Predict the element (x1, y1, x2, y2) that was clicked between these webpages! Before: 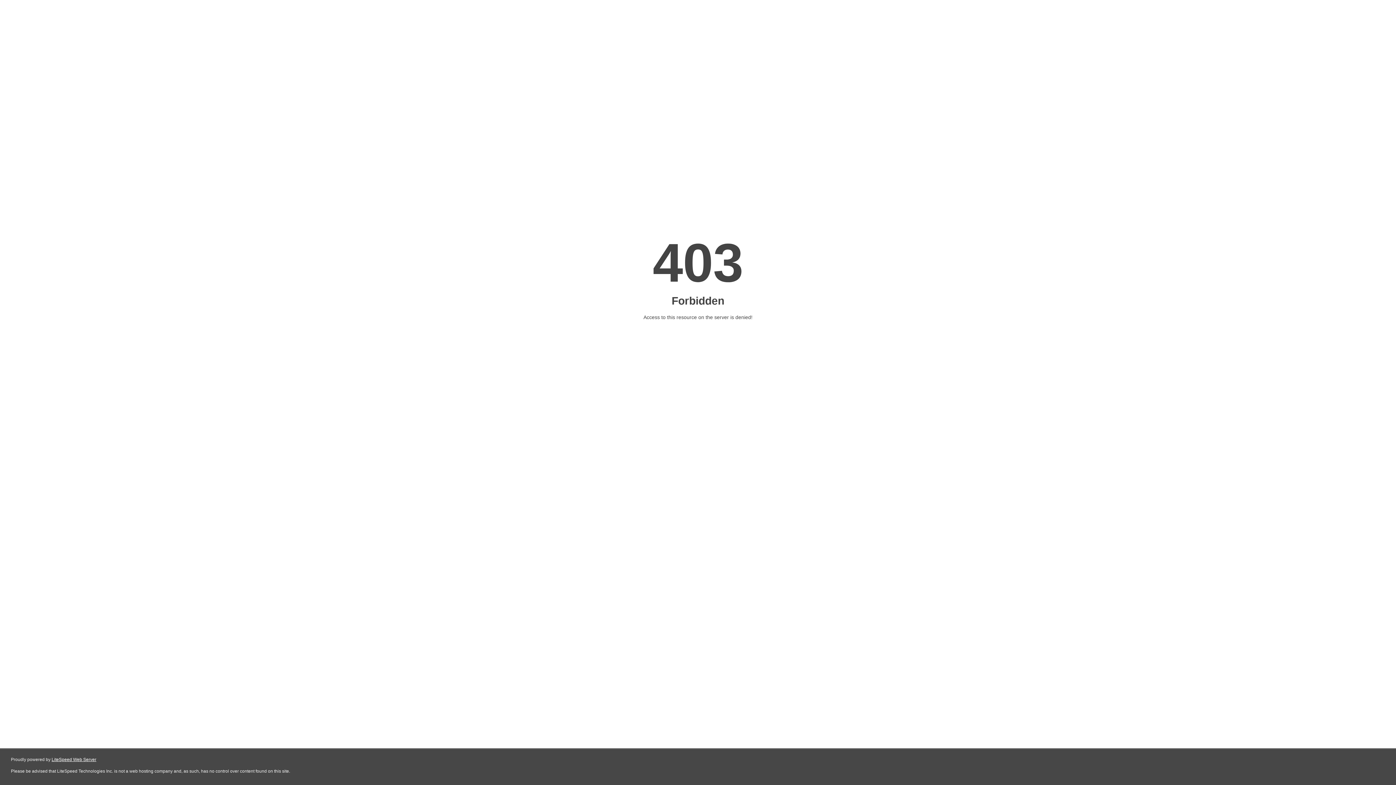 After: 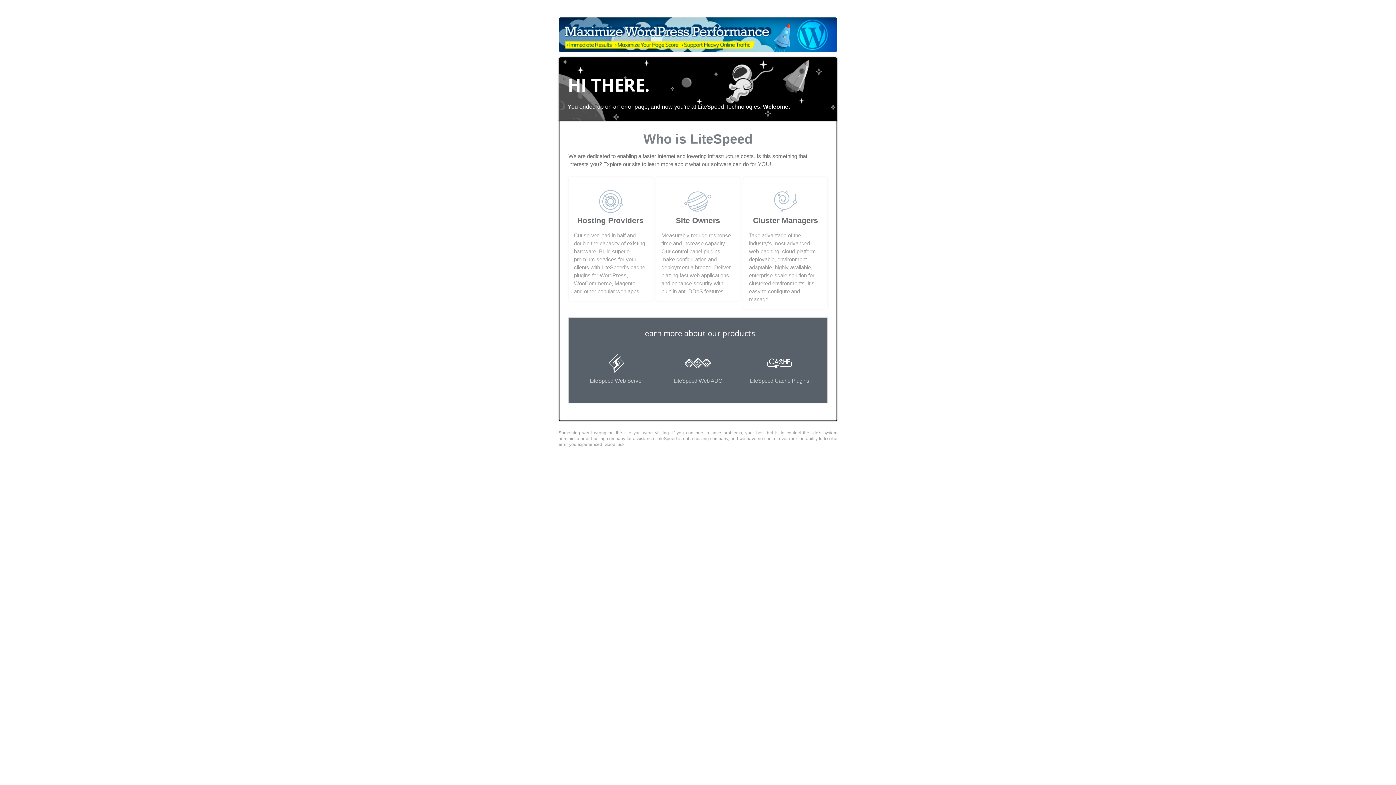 Action: label: LiteSpeed Web Server bbox: (51, 757, 96, 762)